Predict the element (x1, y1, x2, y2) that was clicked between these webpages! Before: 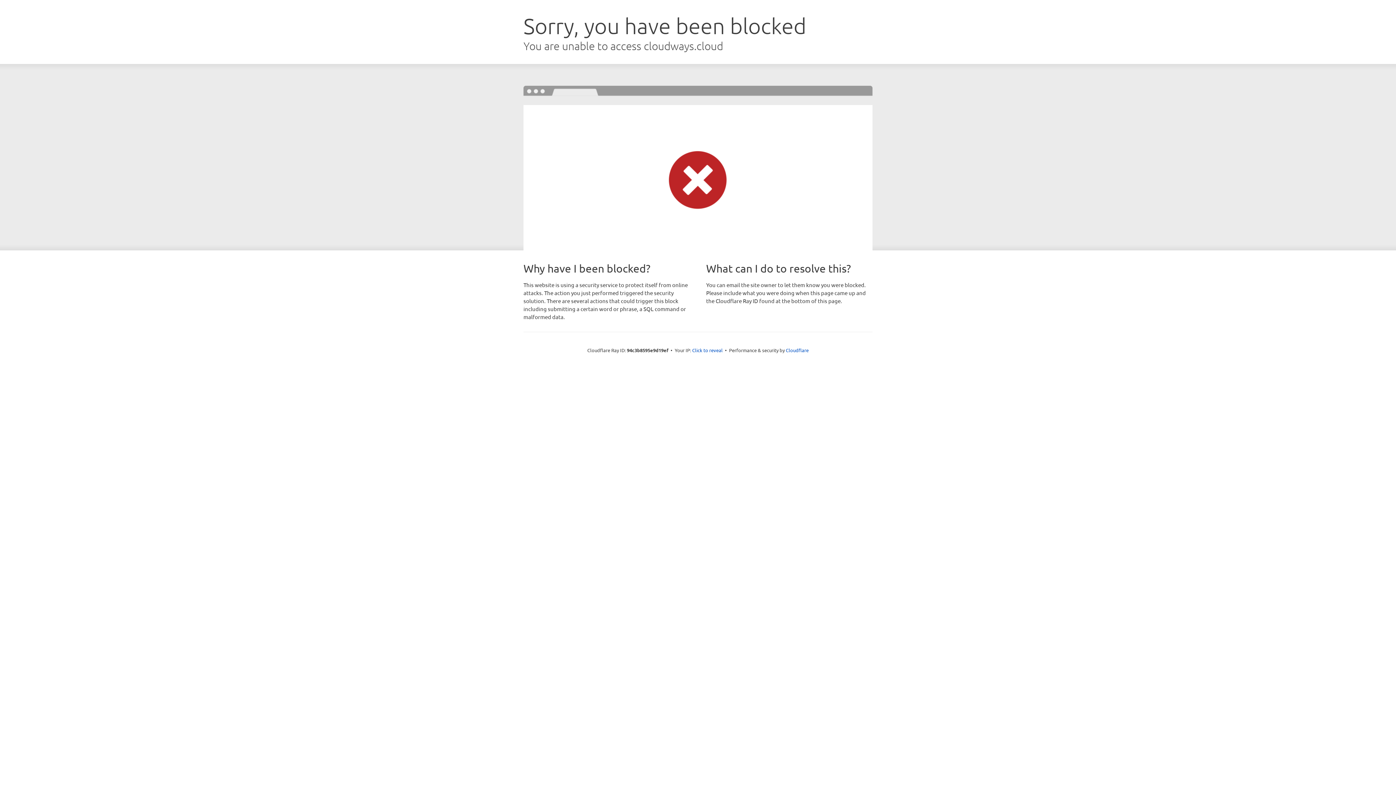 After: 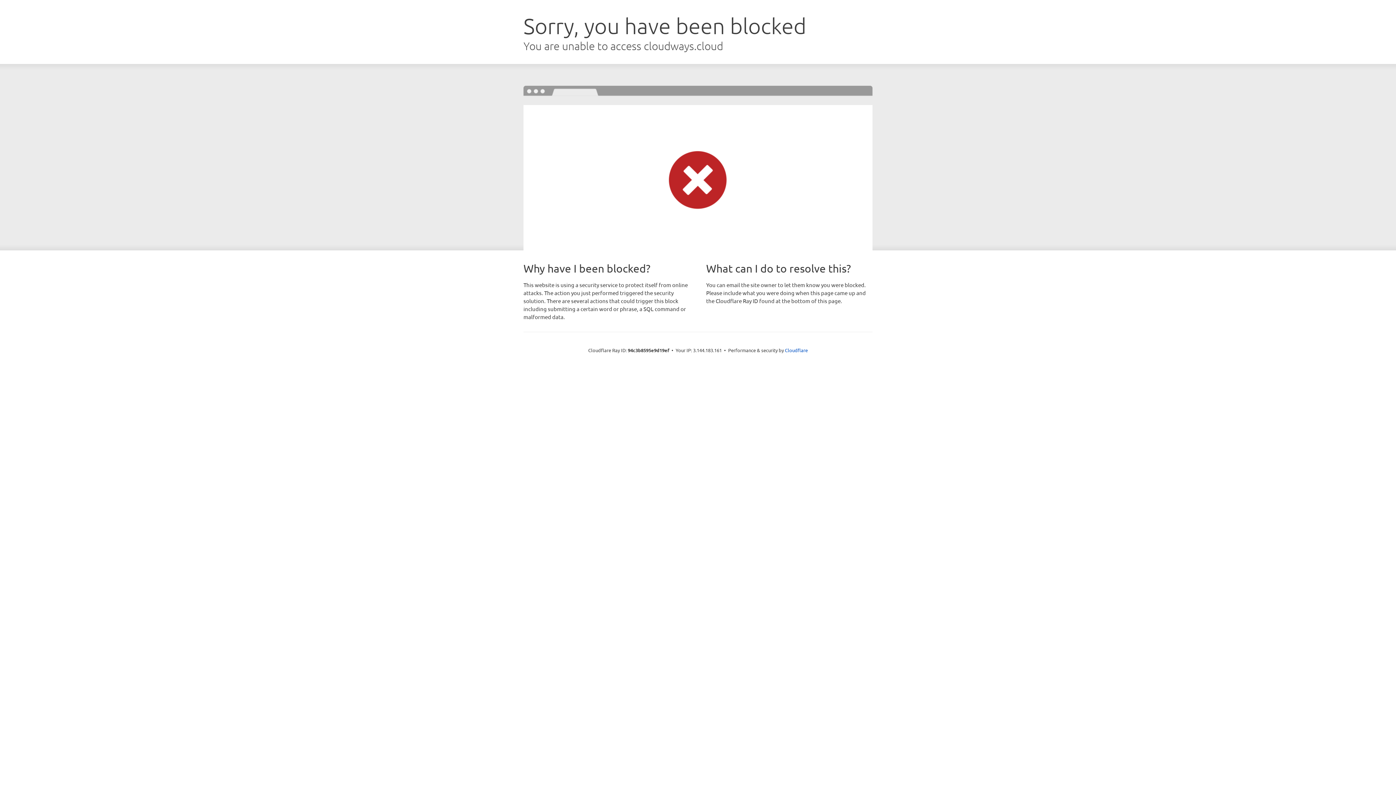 Action: label: Click to reveal bbox: (692, 346, 722, 353)